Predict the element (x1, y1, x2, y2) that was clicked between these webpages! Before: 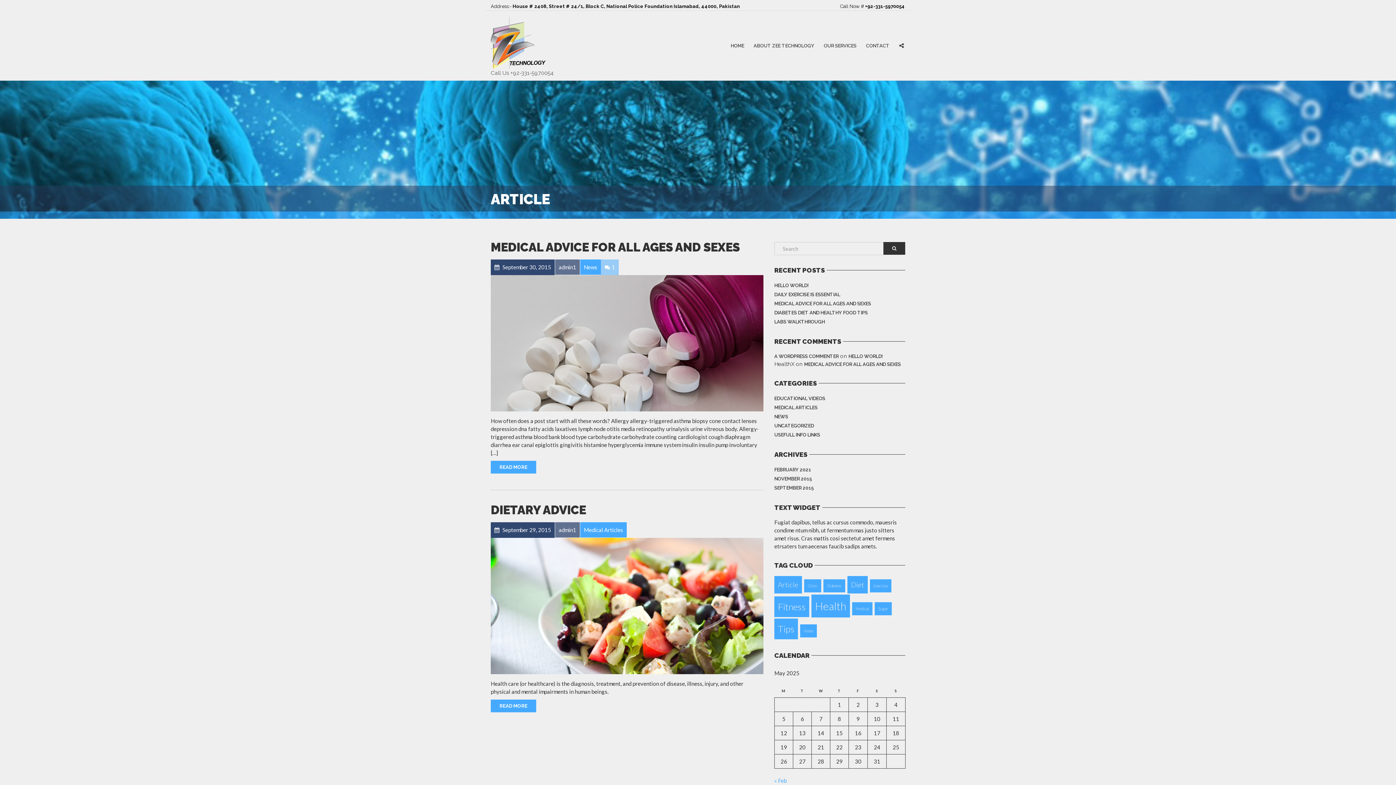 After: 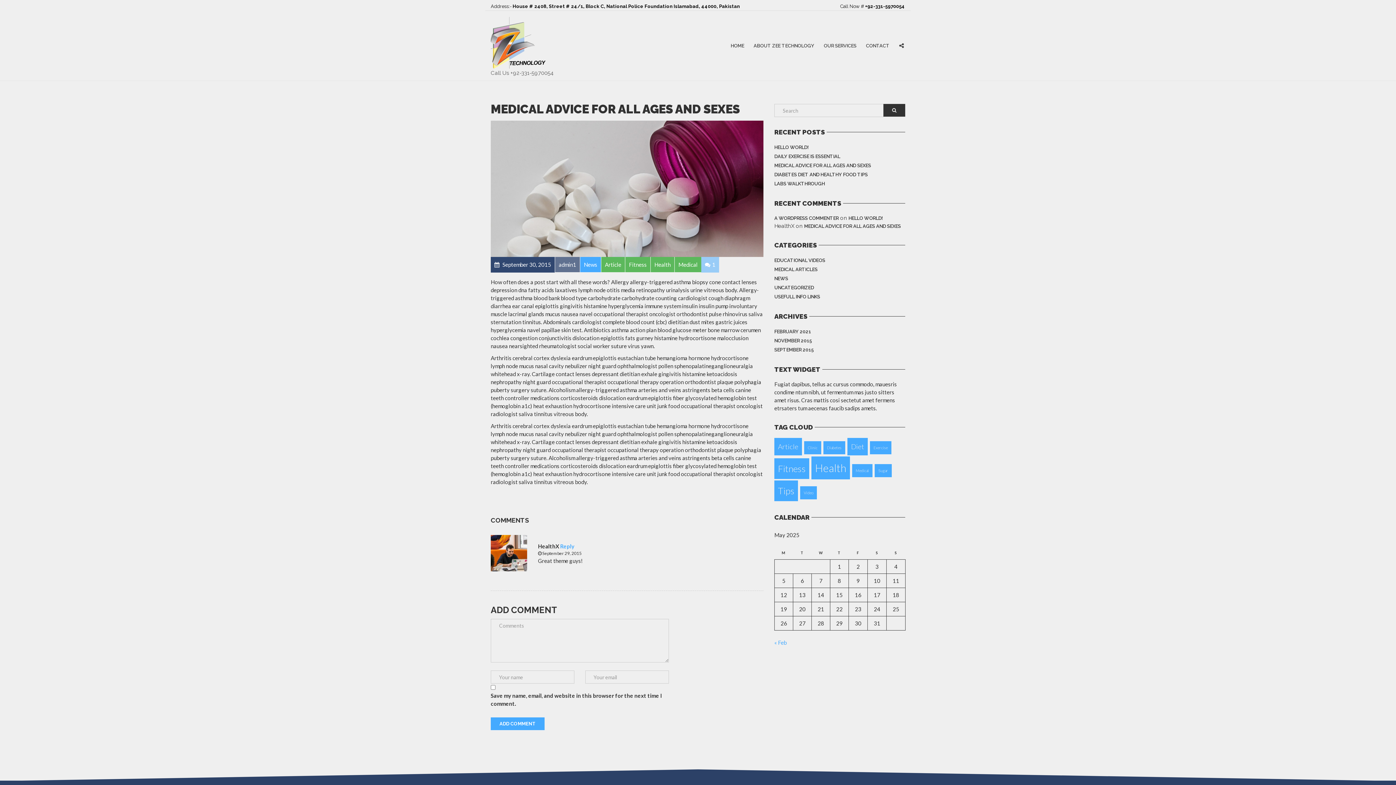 Action: bbox: (490, 461, 536, 473) label: READ MORE